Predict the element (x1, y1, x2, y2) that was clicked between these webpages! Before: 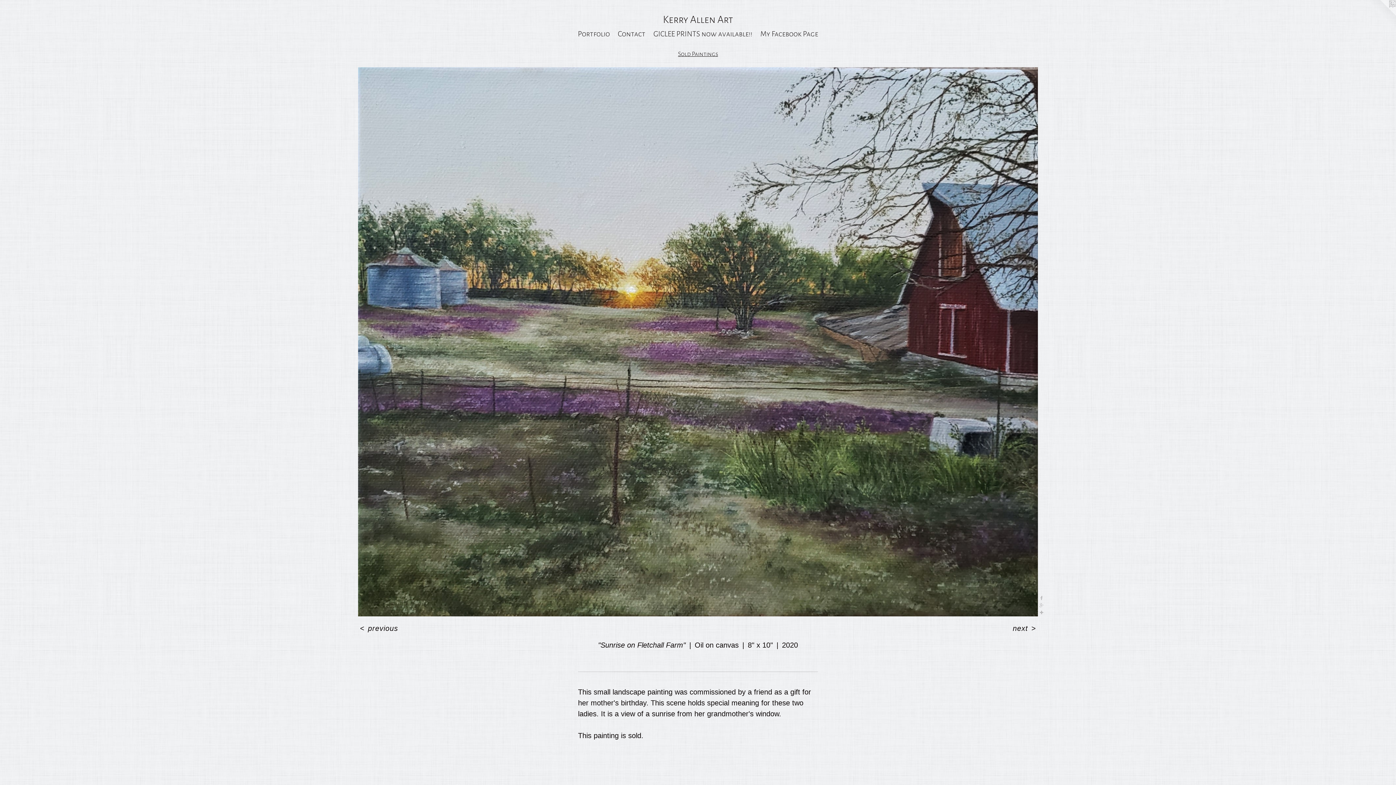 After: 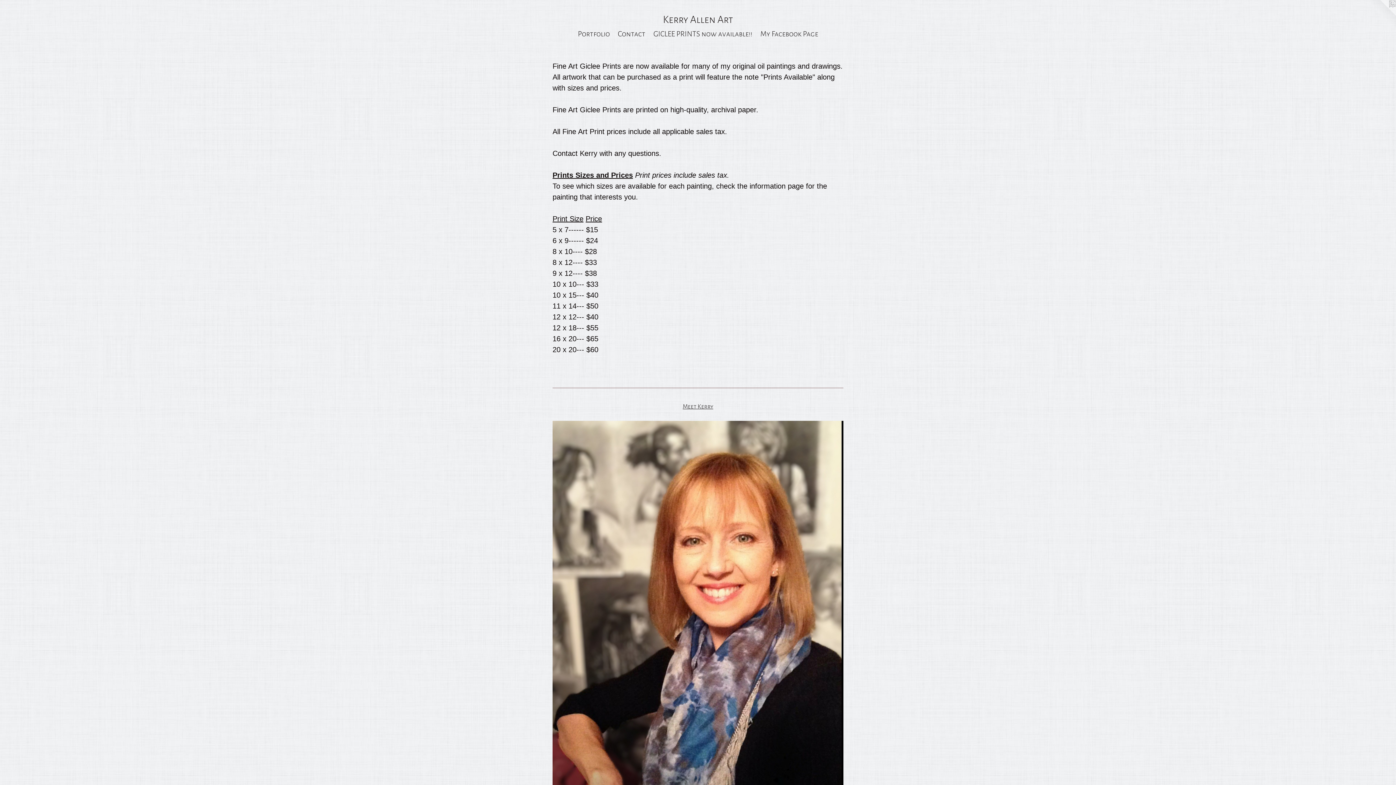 Action: label: GICLEE PRINTS now available!! bbox: (649, 27, 756, 39)